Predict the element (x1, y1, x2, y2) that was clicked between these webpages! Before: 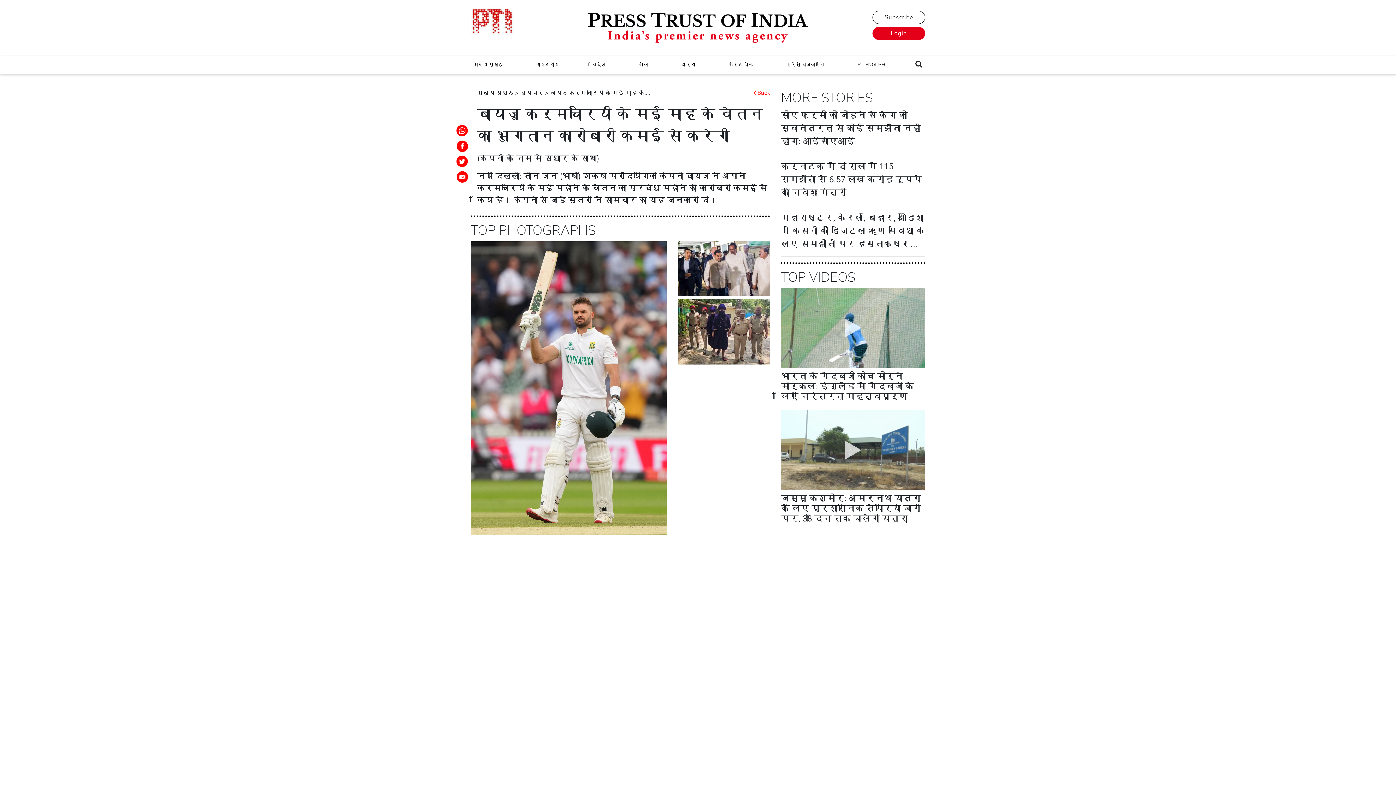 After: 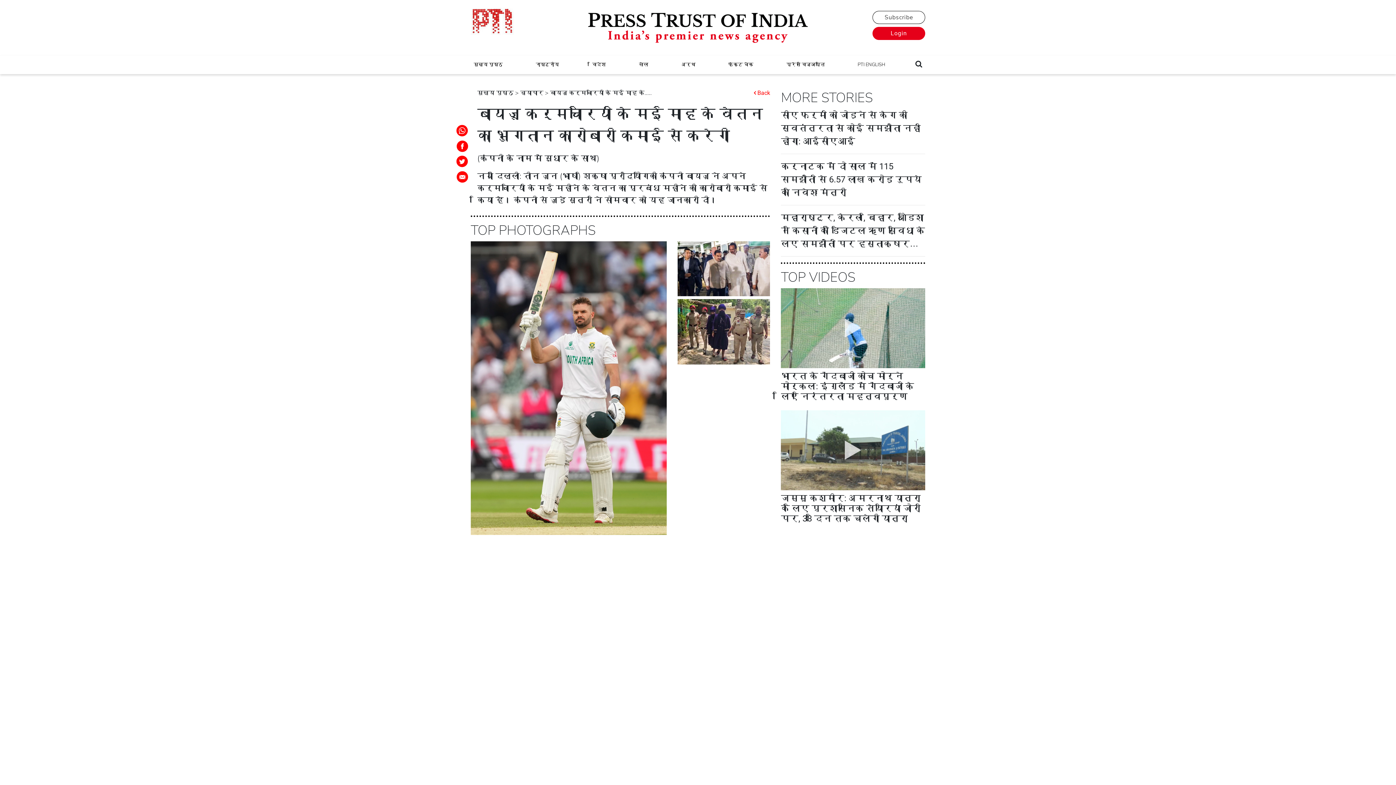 Action: bbox: (455, 173, 468, 180)